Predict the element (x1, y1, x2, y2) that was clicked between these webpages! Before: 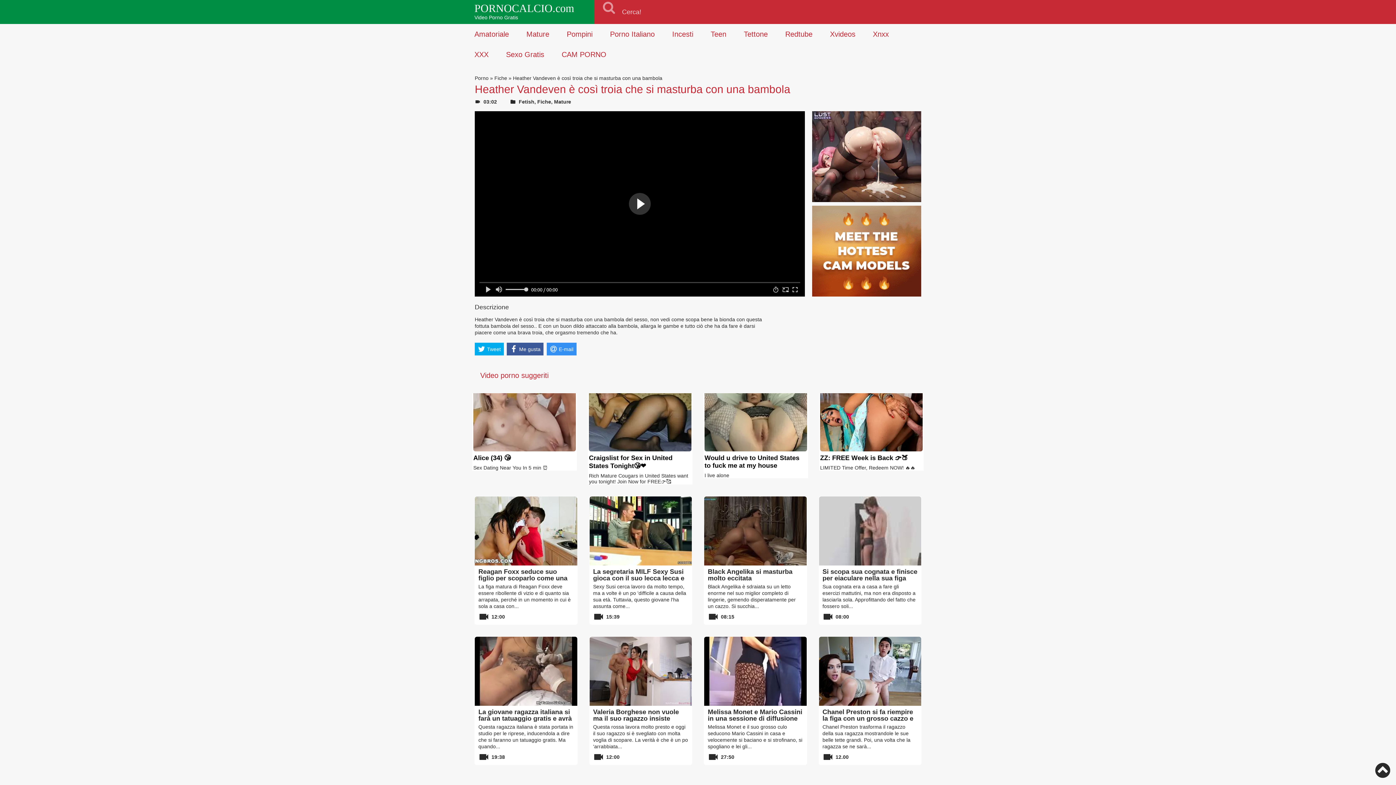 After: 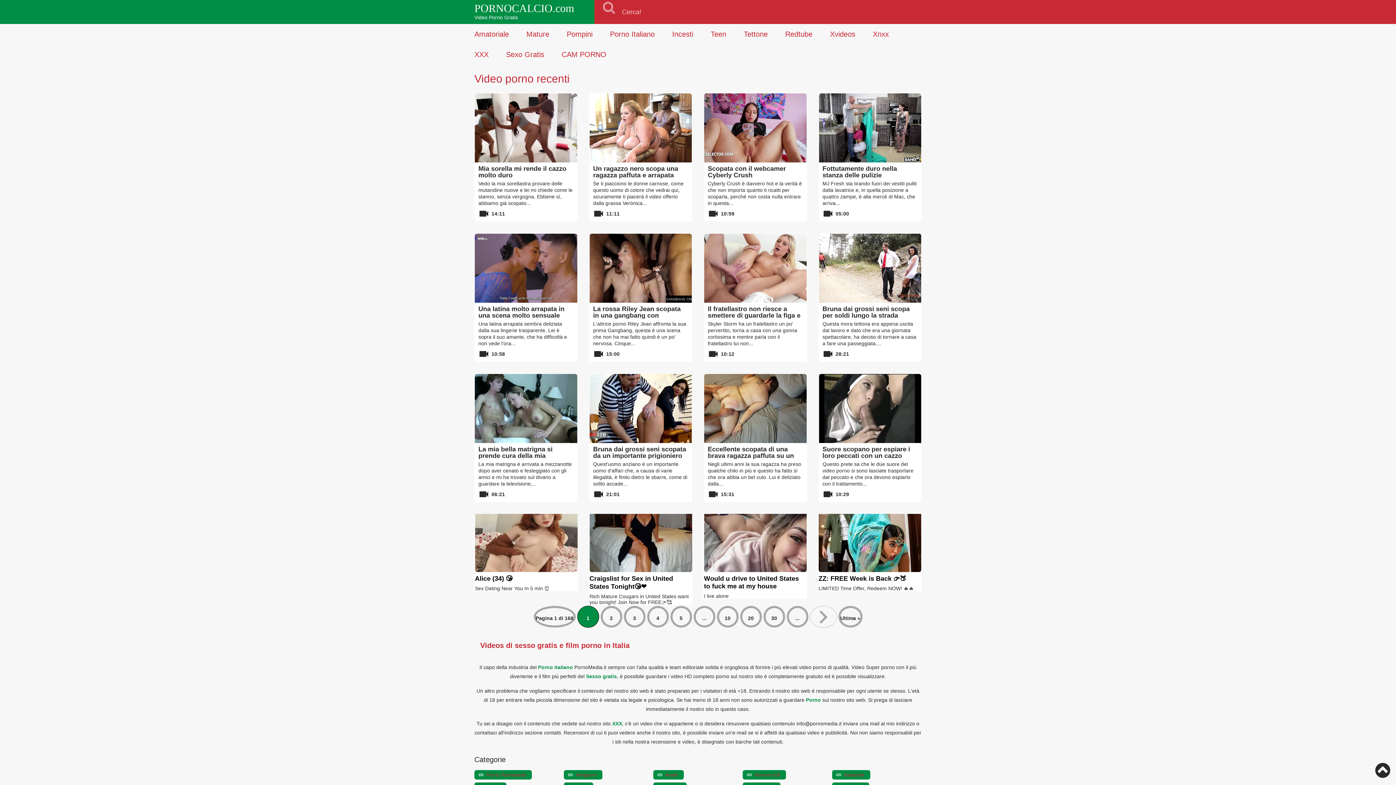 Action: bbox: (474, 2, 574, 13) label: PORNOCALCIO.com